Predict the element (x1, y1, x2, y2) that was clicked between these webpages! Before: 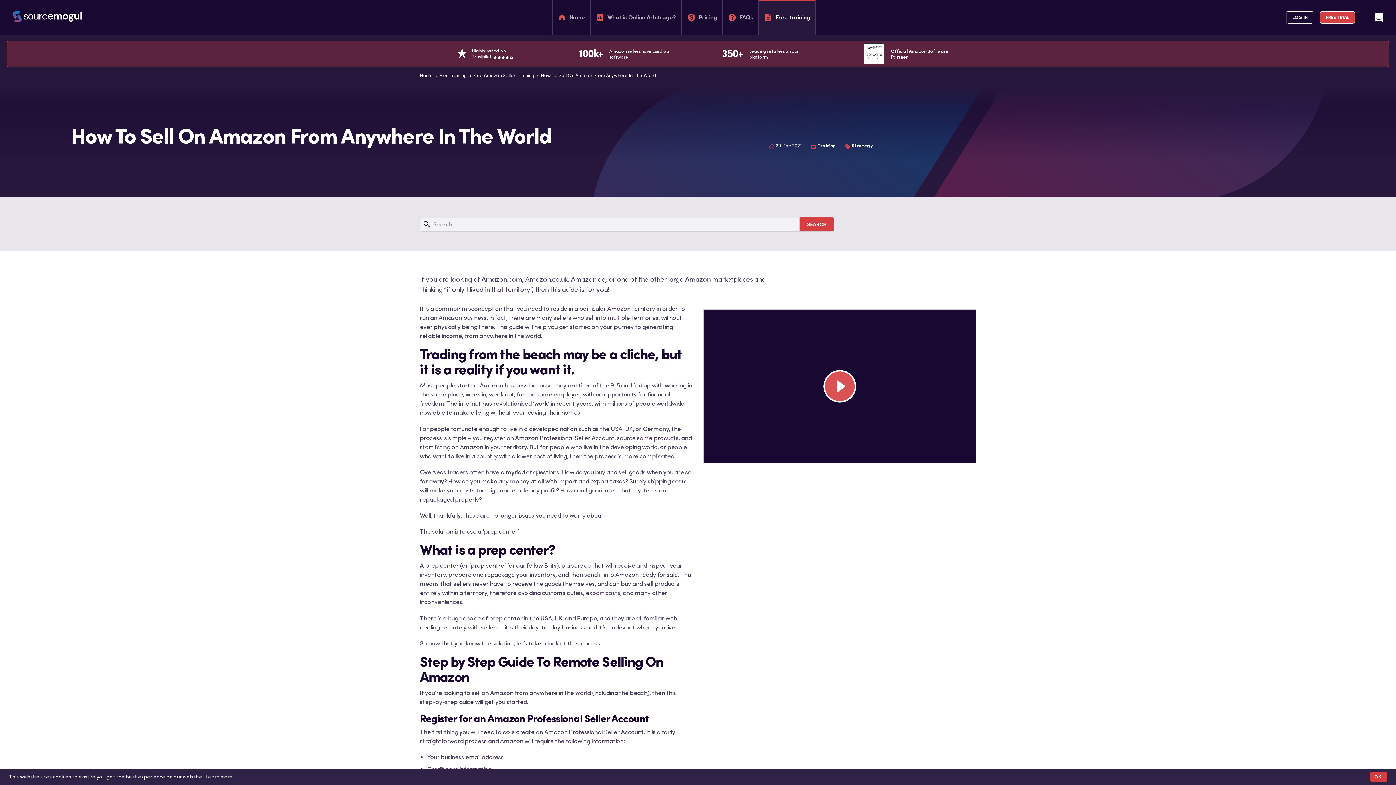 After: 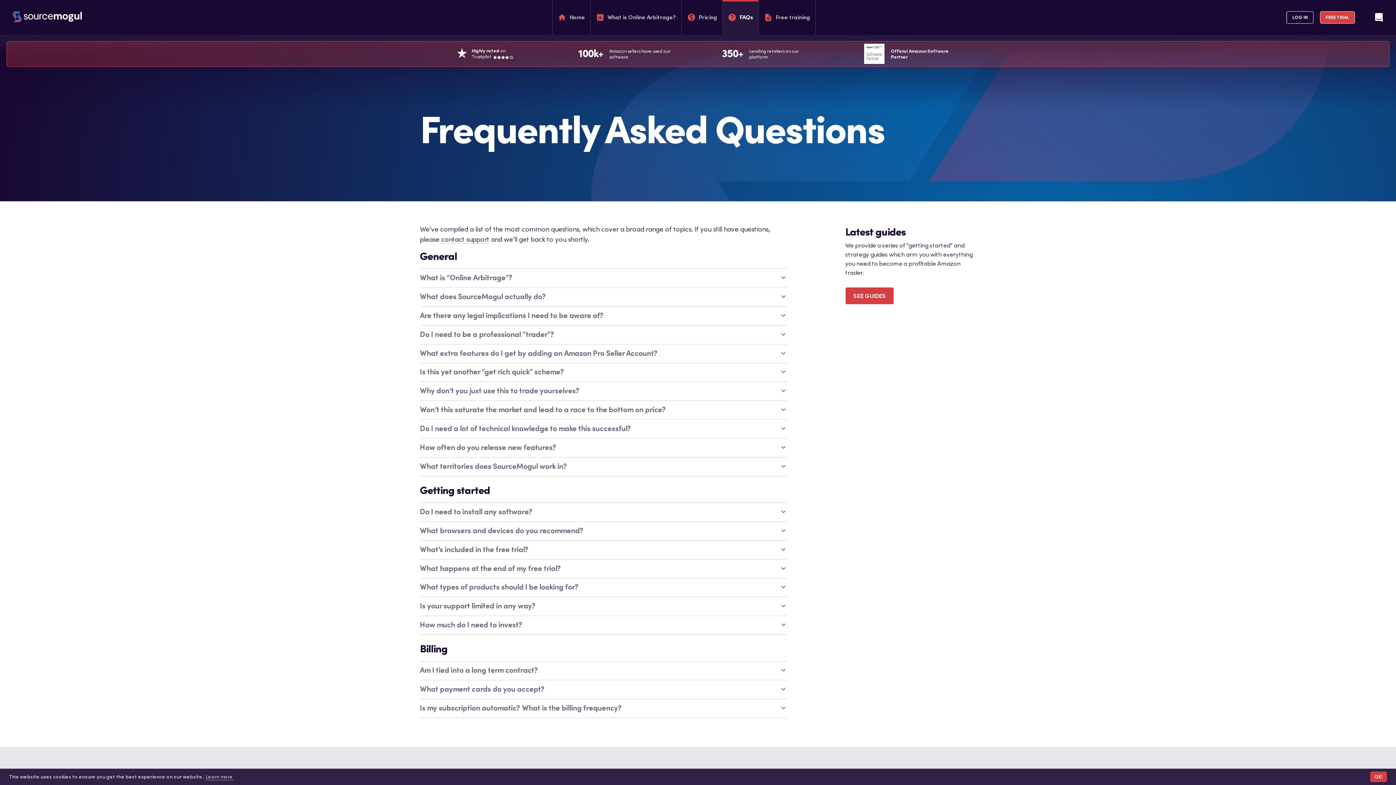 Action: bbox: (722, 0, 758, 34) label: FAQs